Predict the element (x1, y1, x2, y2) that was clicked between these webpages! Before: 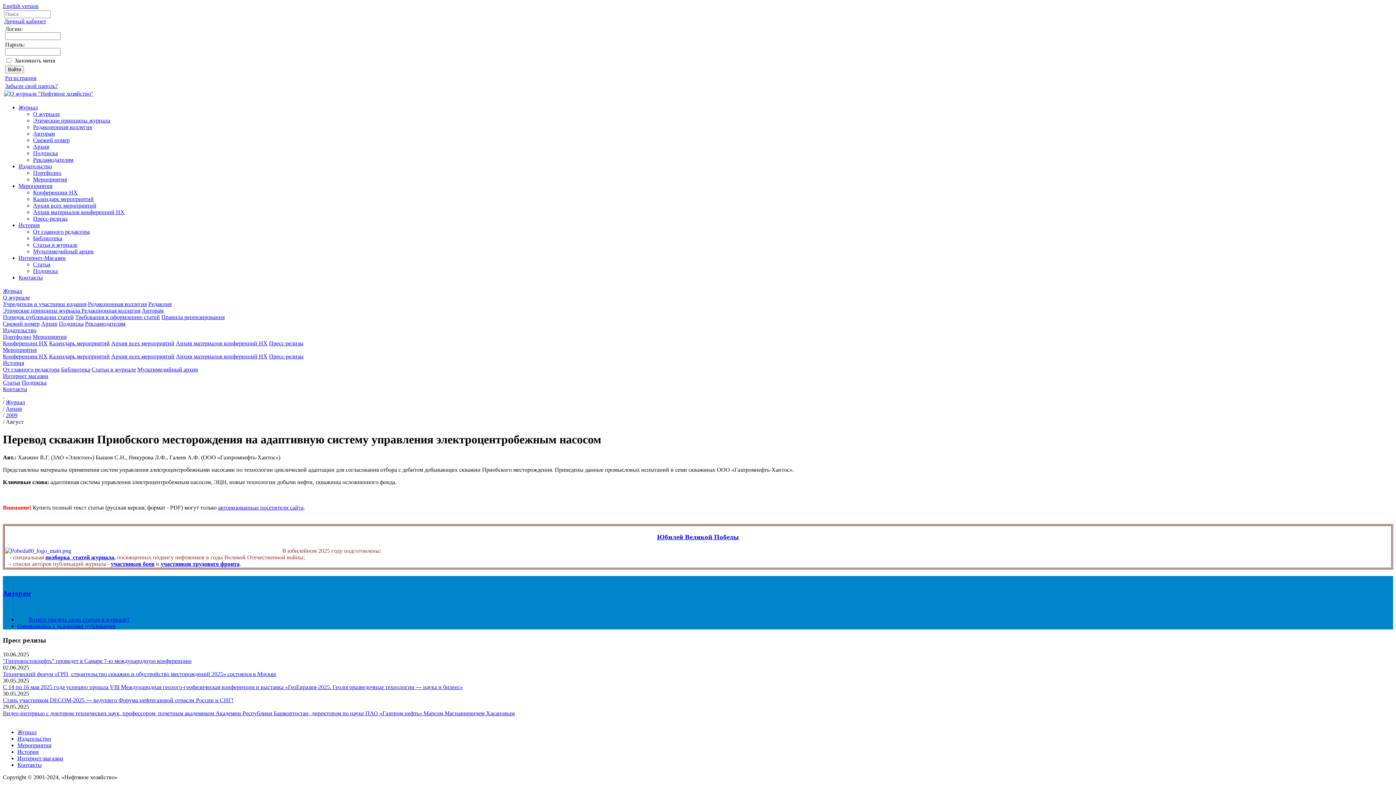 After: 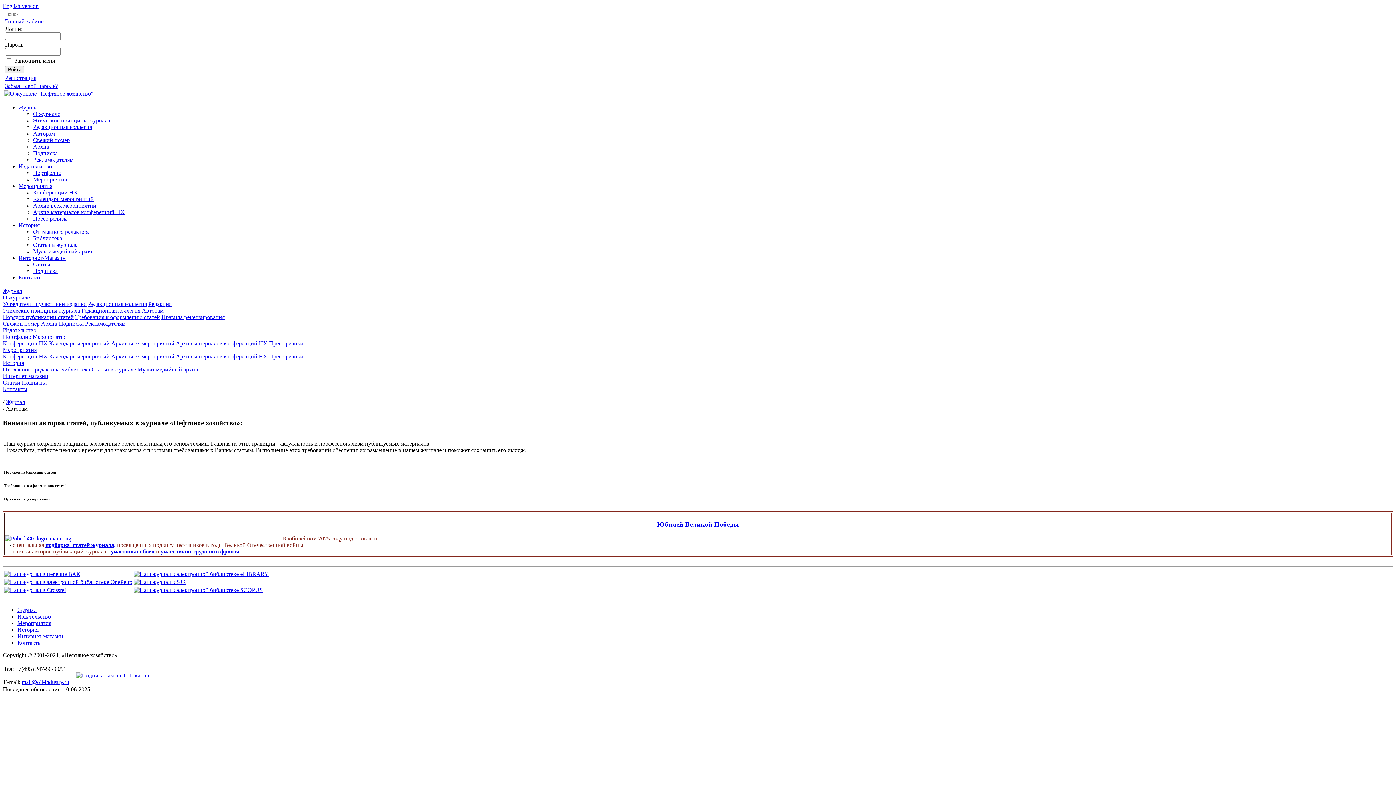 Action: bbox: (141, 307, 163, 313) label: Авторам